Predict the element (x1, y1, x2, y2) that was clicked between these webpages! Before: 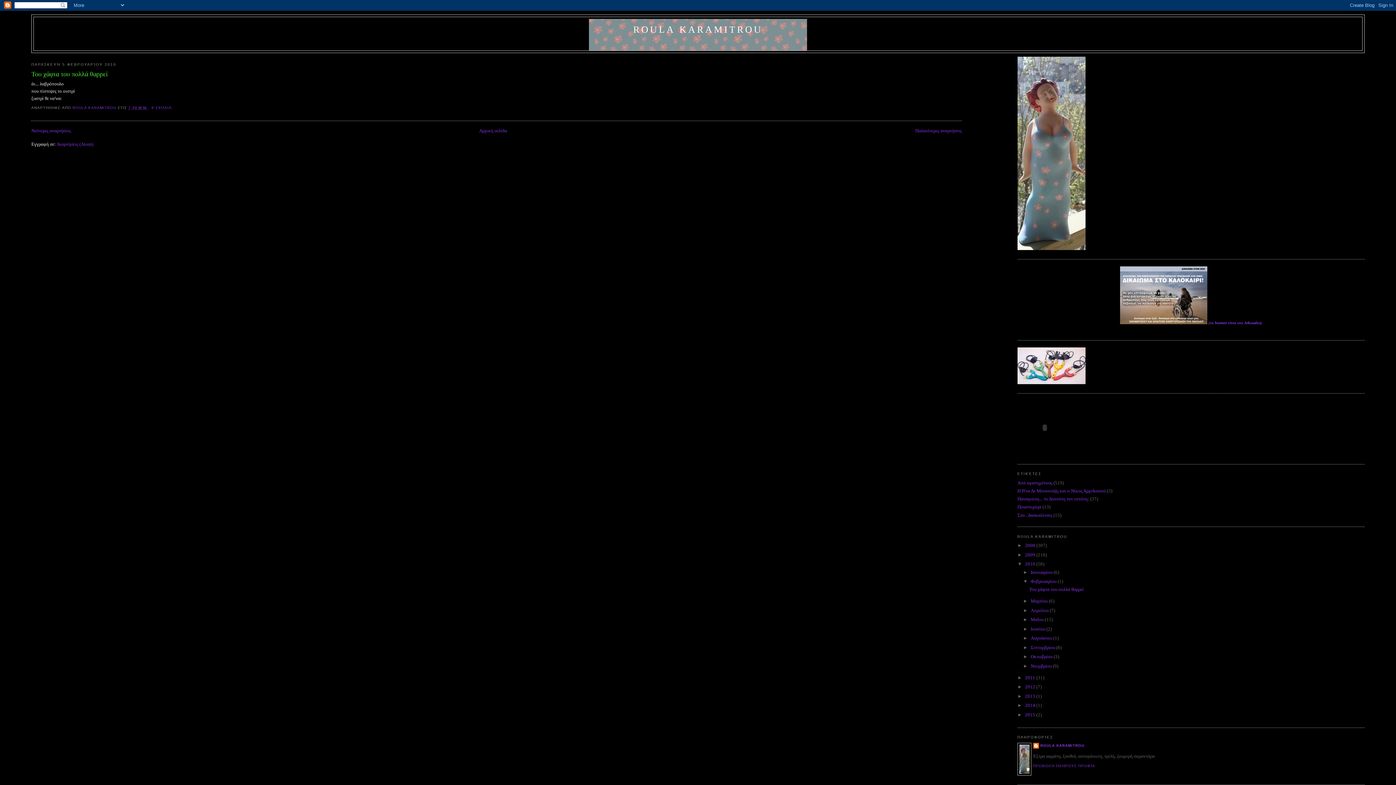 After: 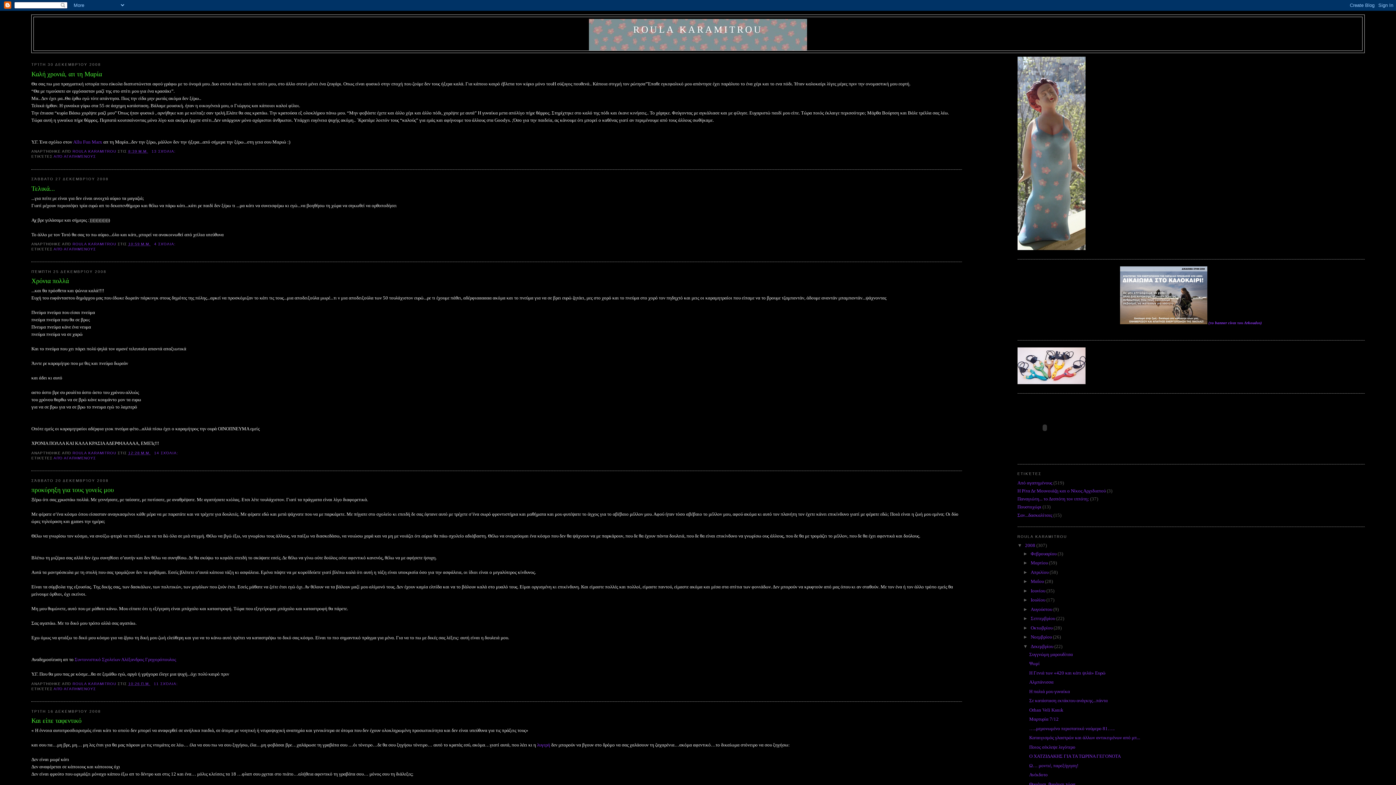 Action: bbox: (1025, 543, 1036, 548) label: 2008 